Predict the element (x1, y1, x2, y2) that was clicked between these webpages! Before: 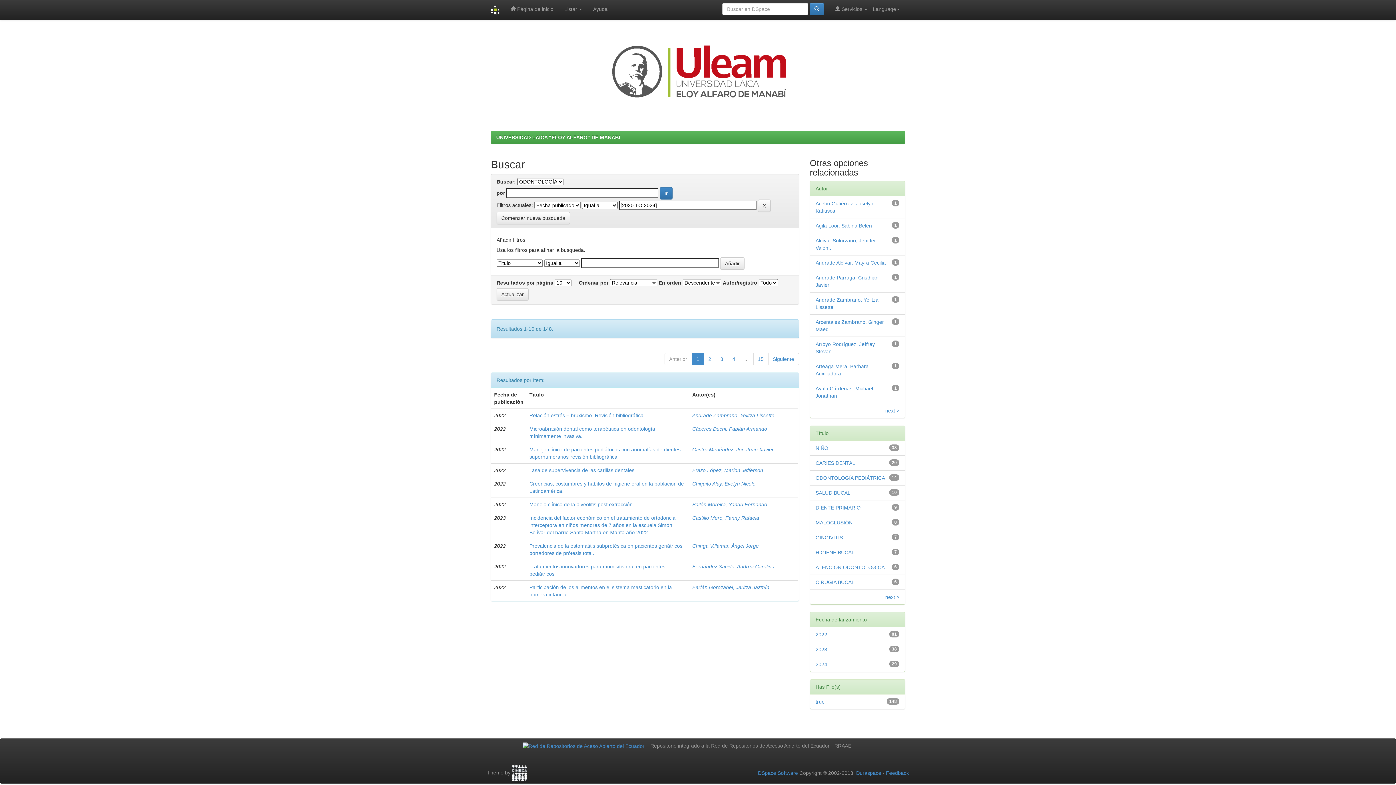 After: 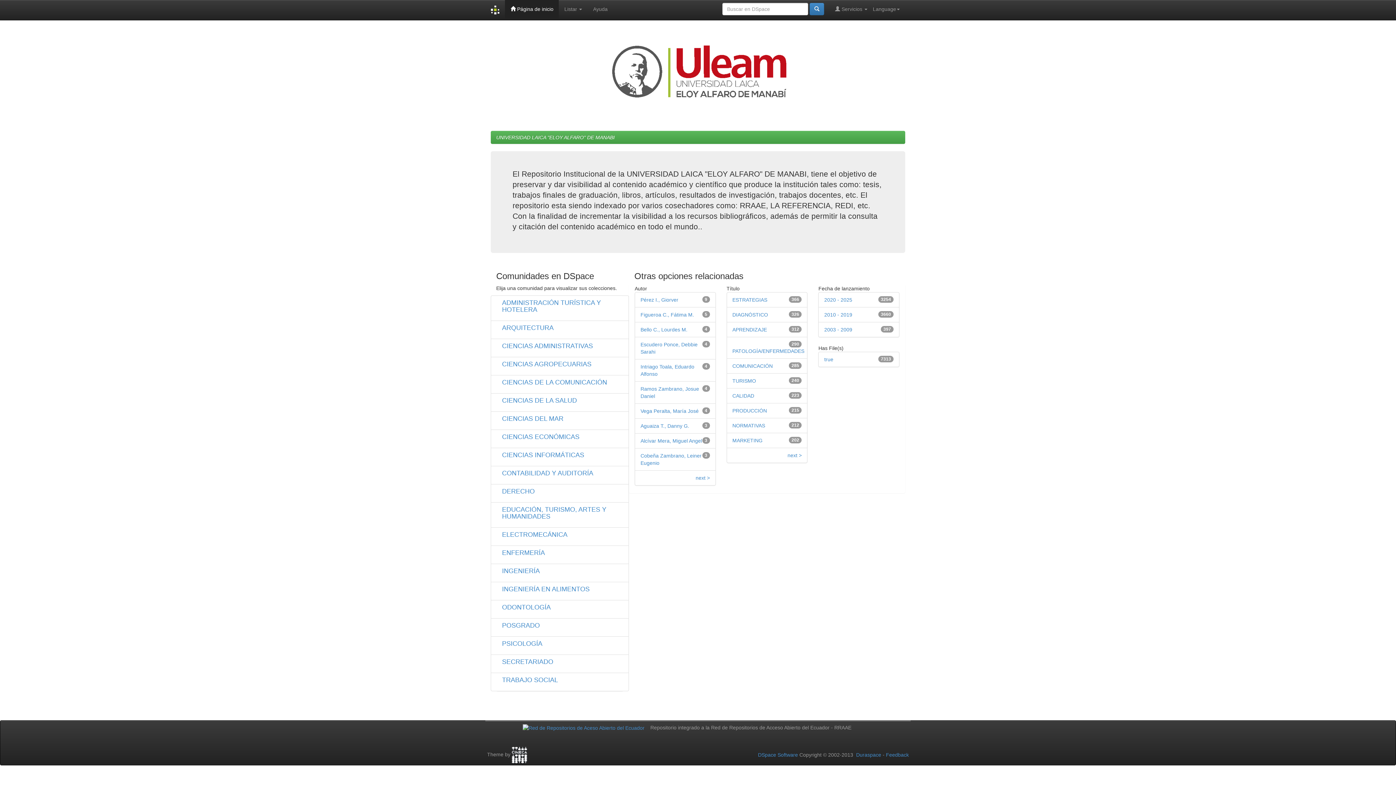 Action: bbox: (505, 0, 559, 18) label:  Página de inicio